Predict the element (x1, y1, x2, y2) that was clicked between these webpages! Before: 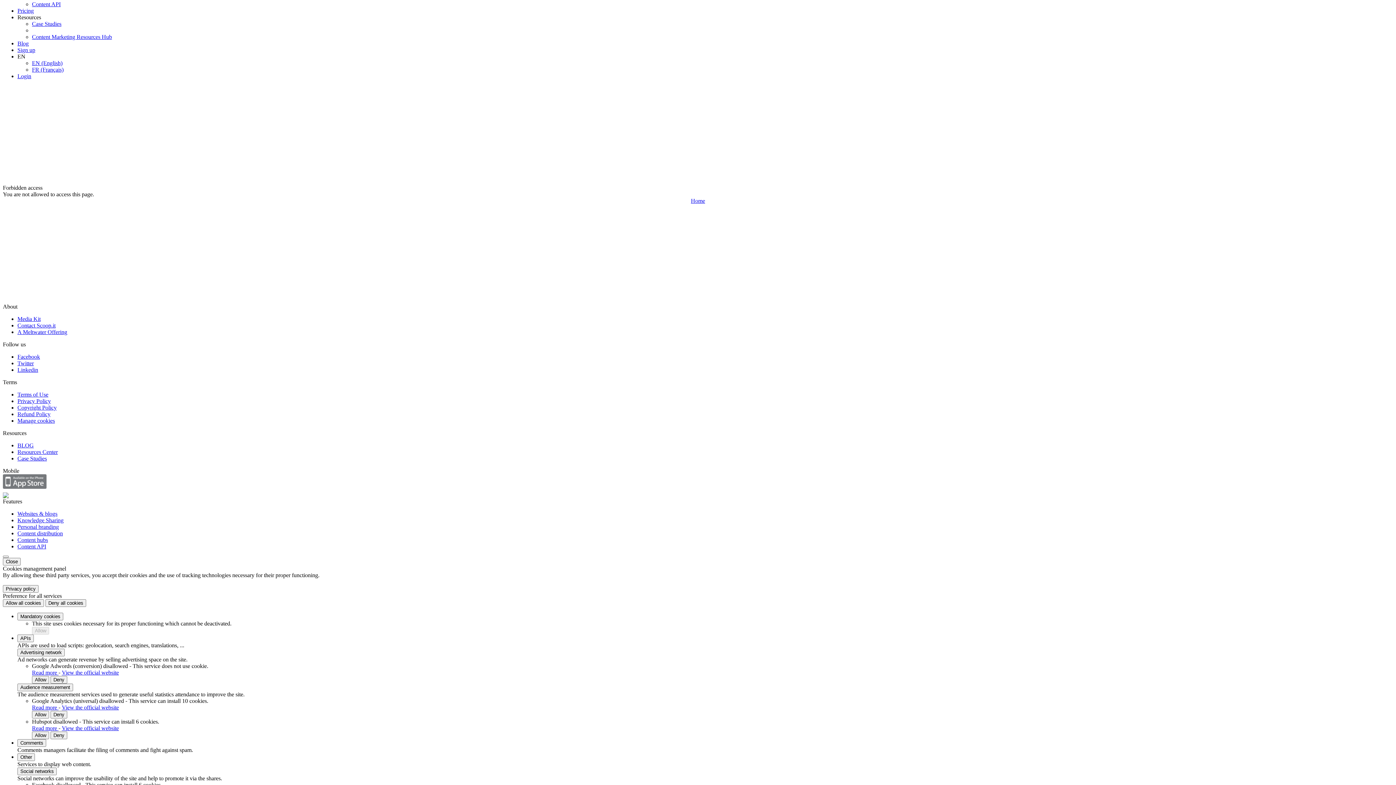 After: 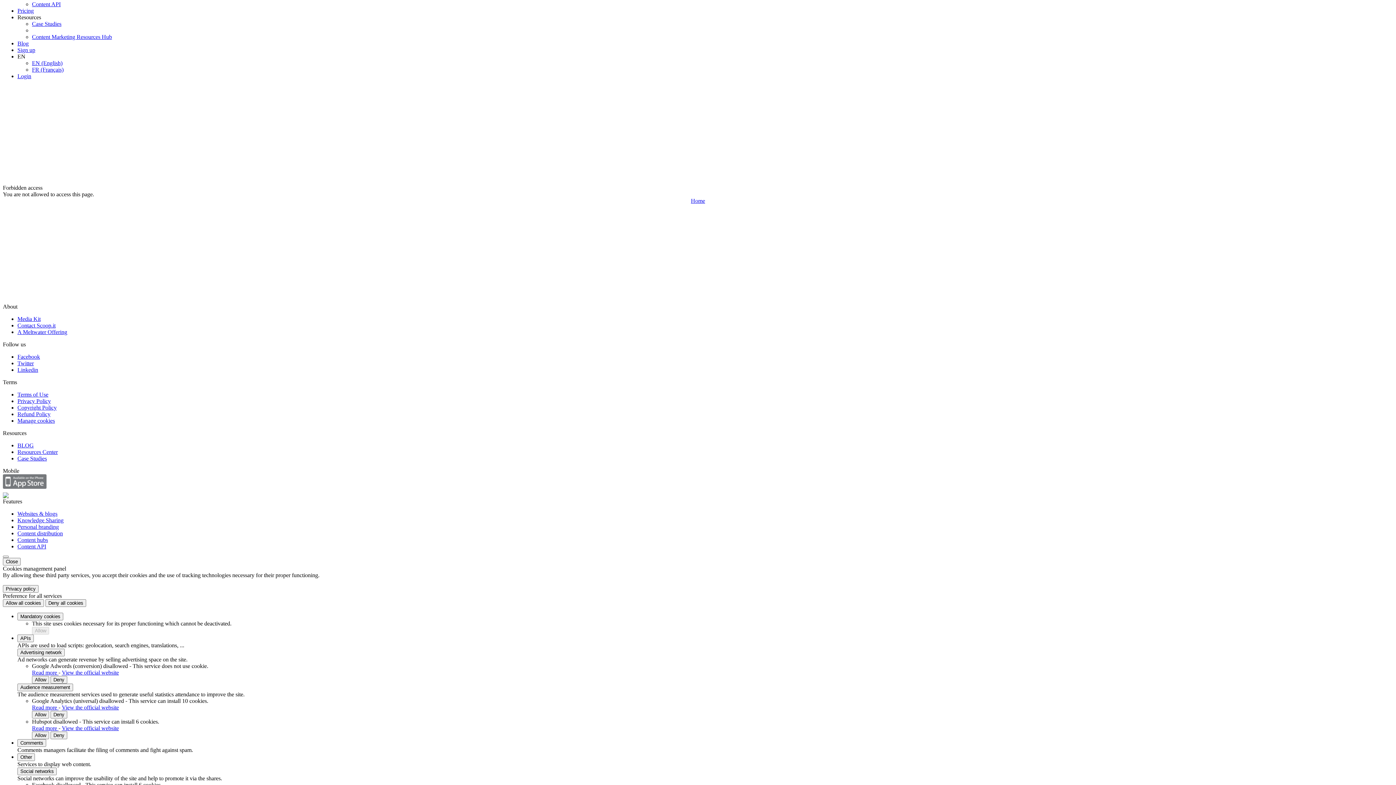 Action: bbox: (17, 53, 25, 59) label: EN